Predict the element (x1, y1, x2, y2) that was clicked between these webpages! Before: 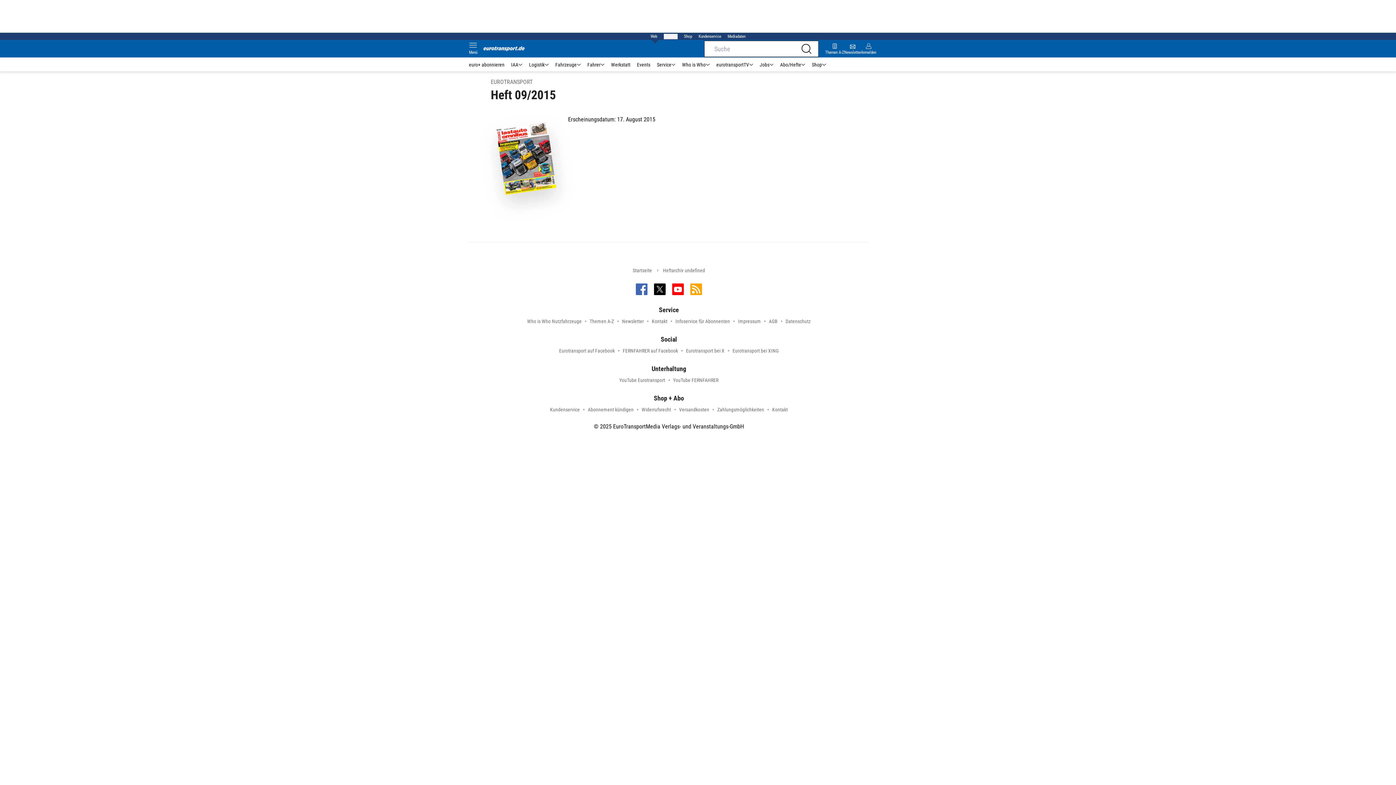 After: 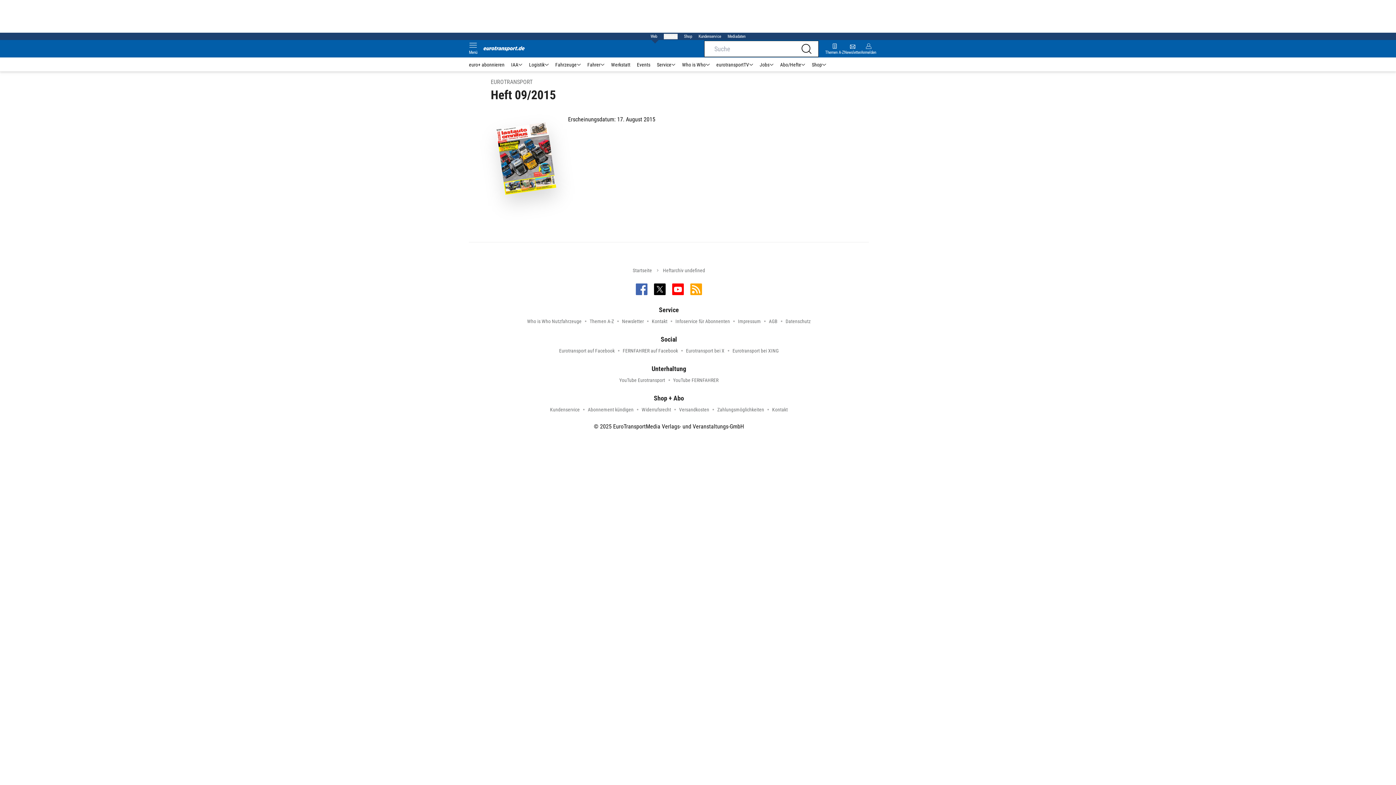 Action: bbox: (673, 376, 718, 383) label: YouTube FERNFAHRER